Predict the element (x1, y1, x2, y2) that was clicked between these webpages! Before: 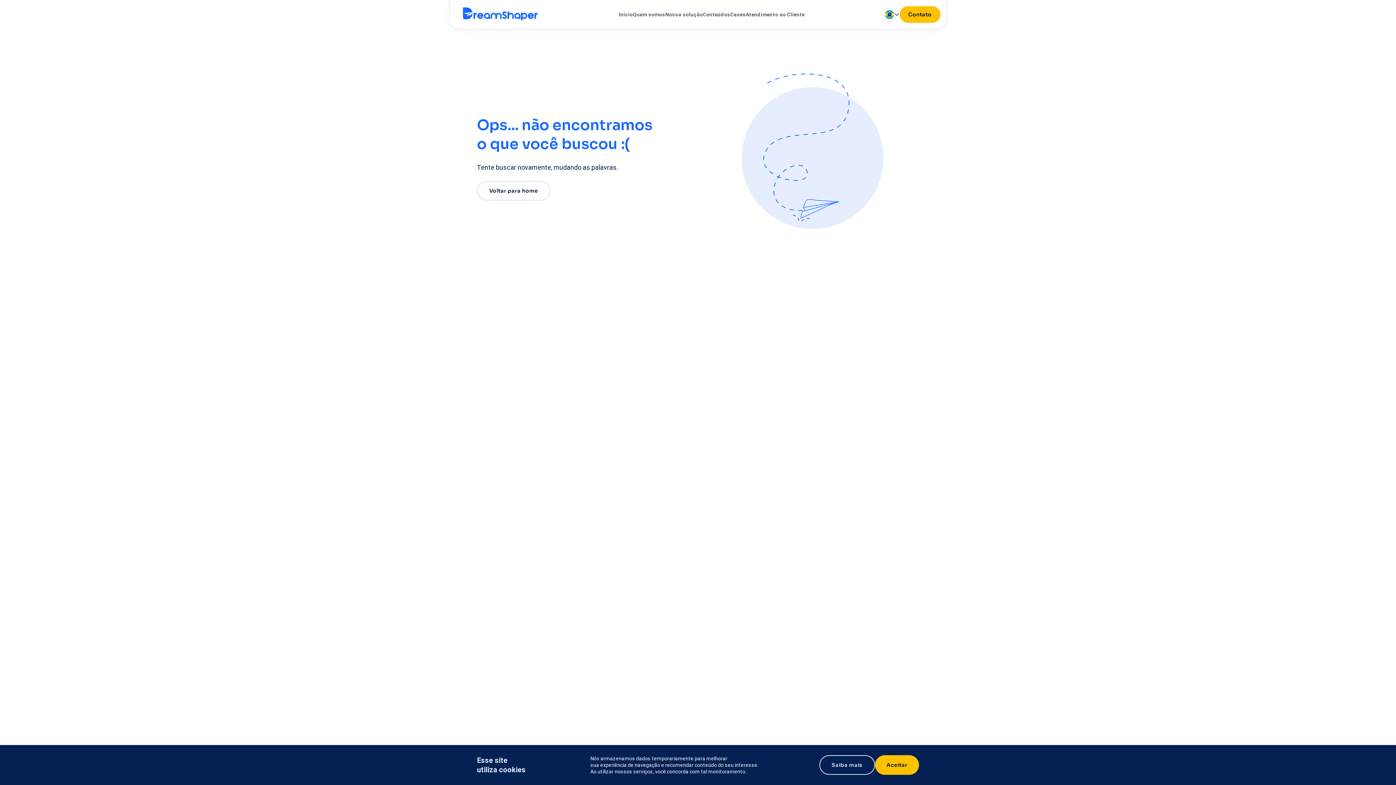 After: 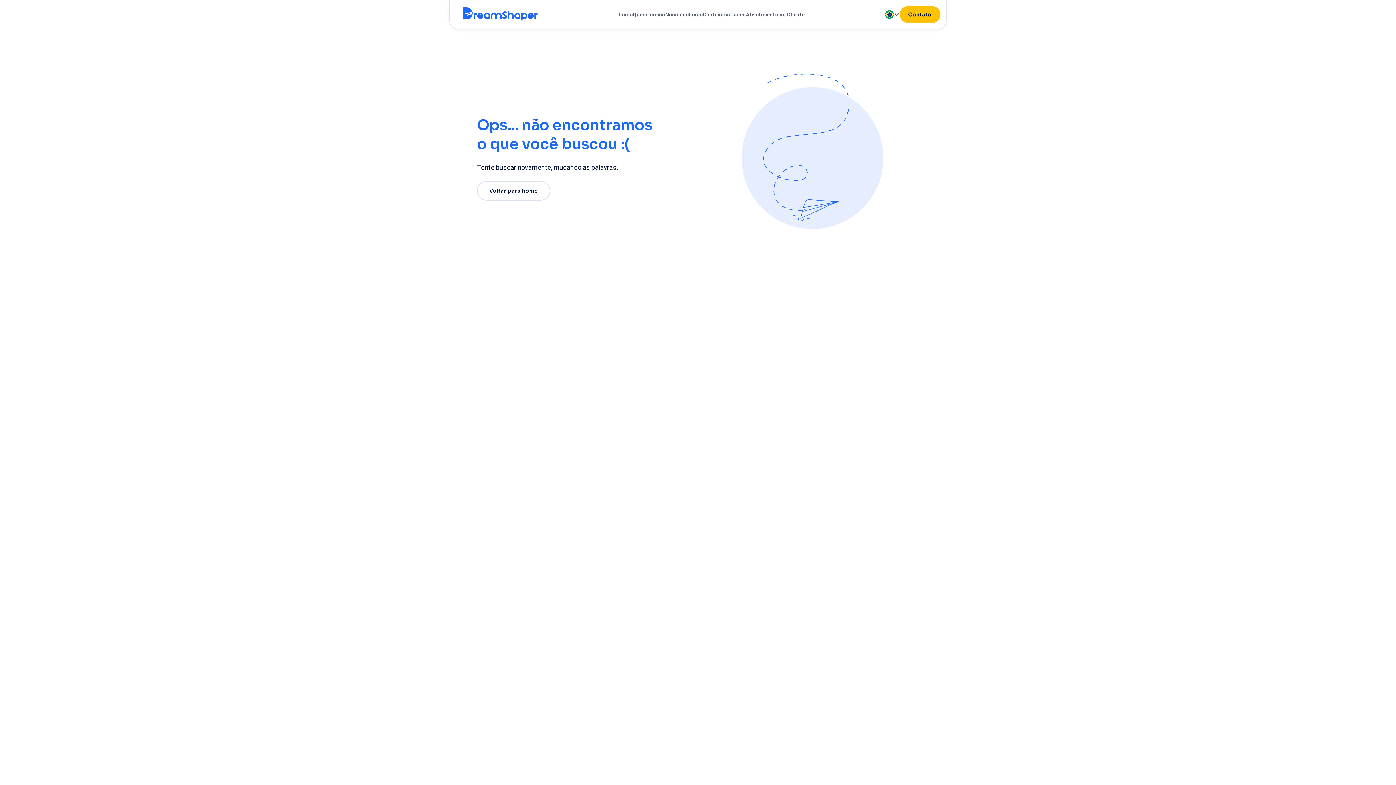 Action: label: Aceitar bbox: (875, 755, 919, 775)